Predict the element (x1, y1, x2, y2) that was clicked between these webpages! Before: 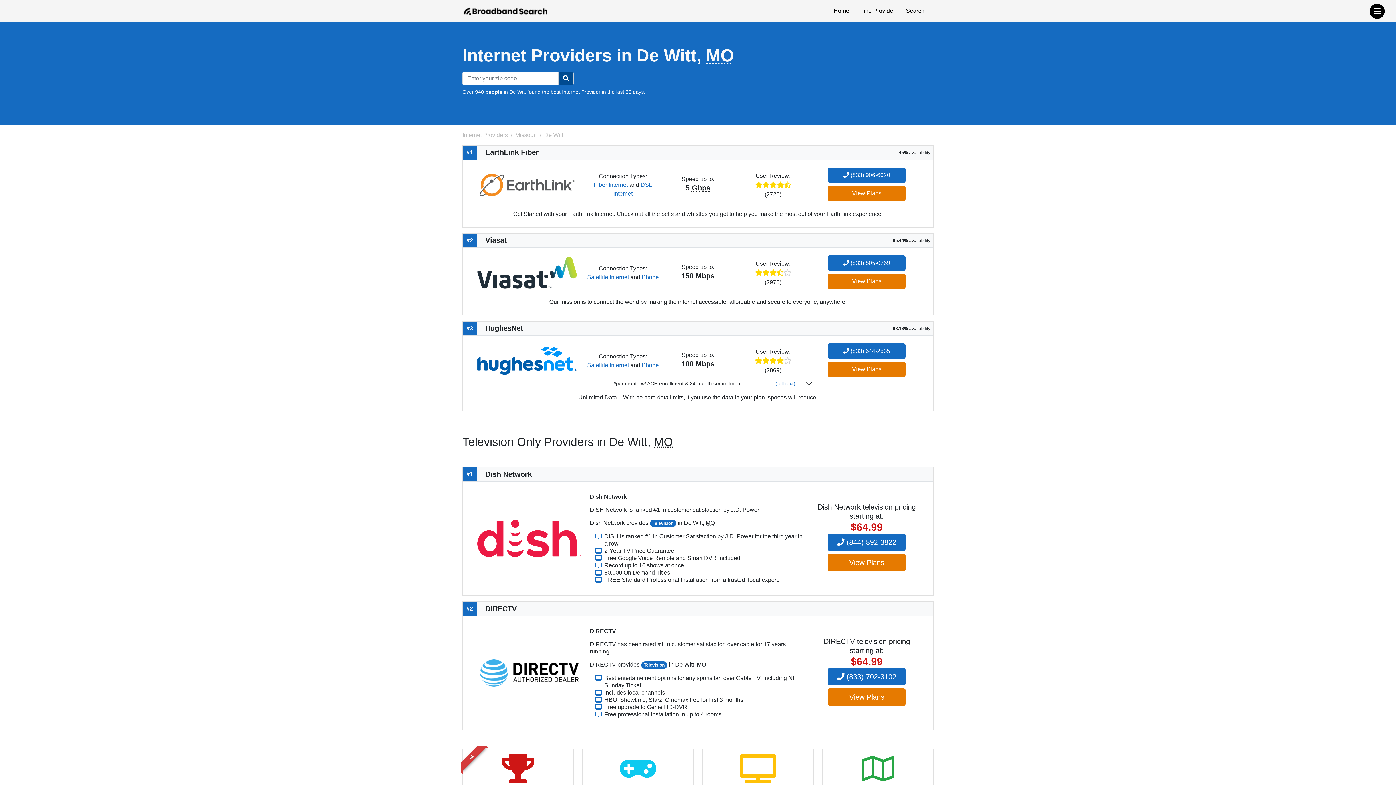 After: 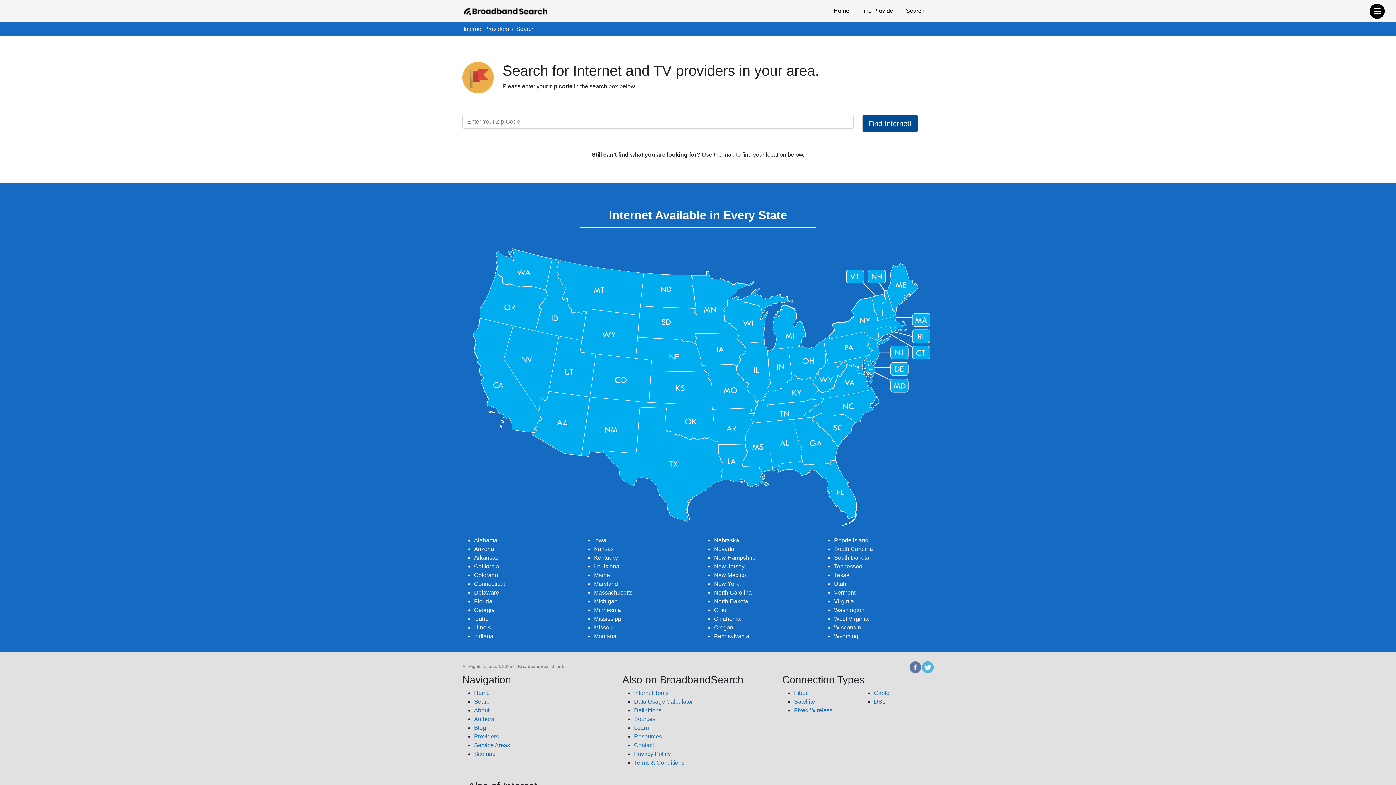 Action: label: Search bbox: (904, 0, 933, 21)